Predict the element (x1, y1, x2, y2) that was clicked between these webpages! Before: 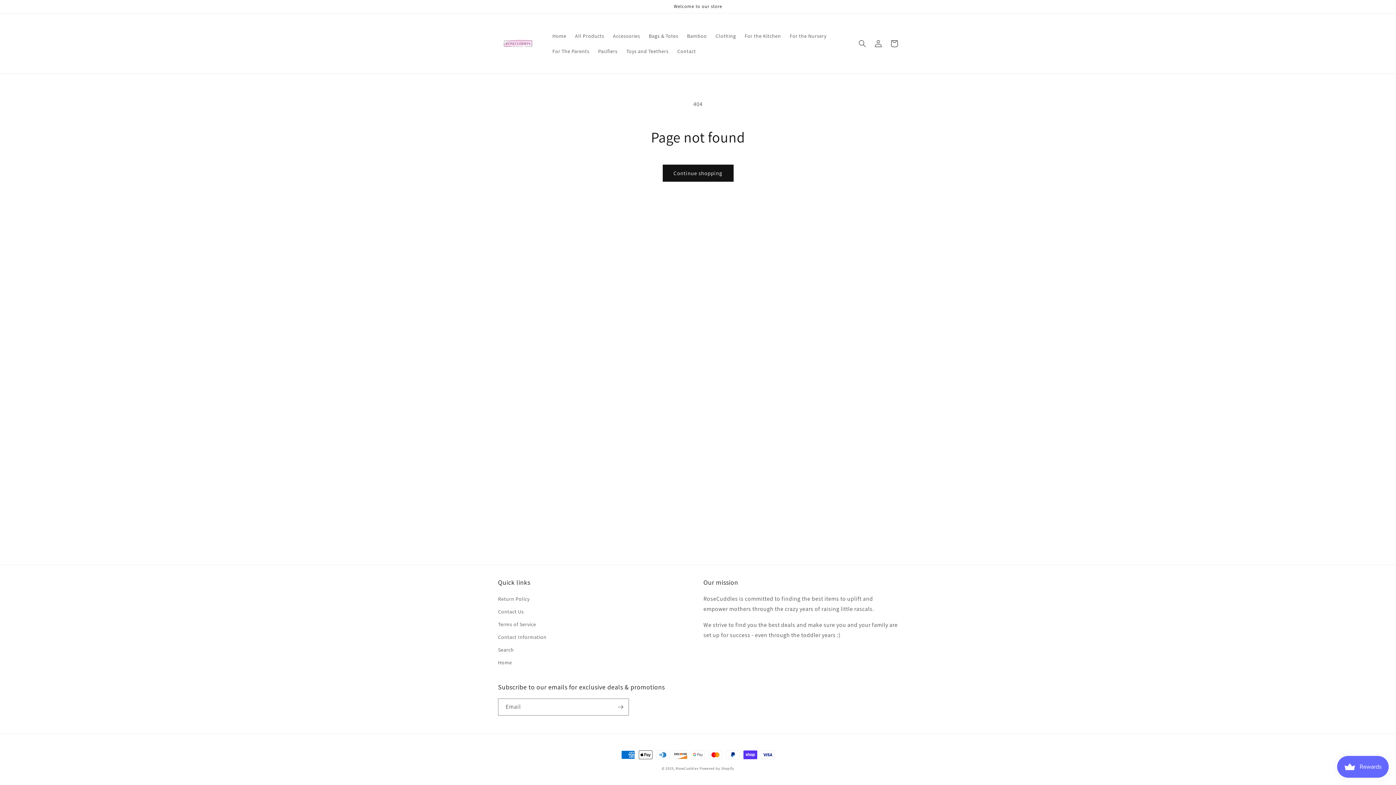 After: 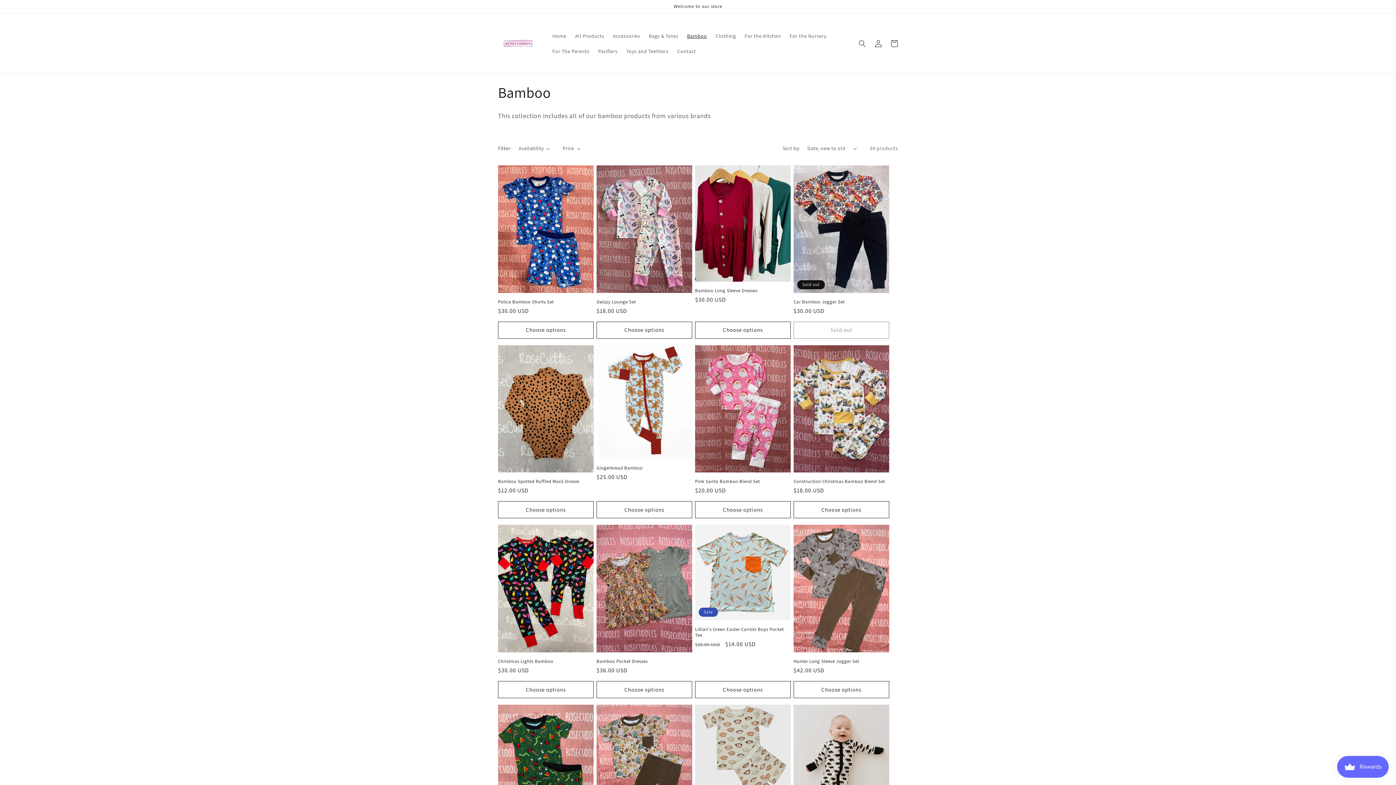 Action: bbox: (682, 28, 711, 43) label: Bamboo